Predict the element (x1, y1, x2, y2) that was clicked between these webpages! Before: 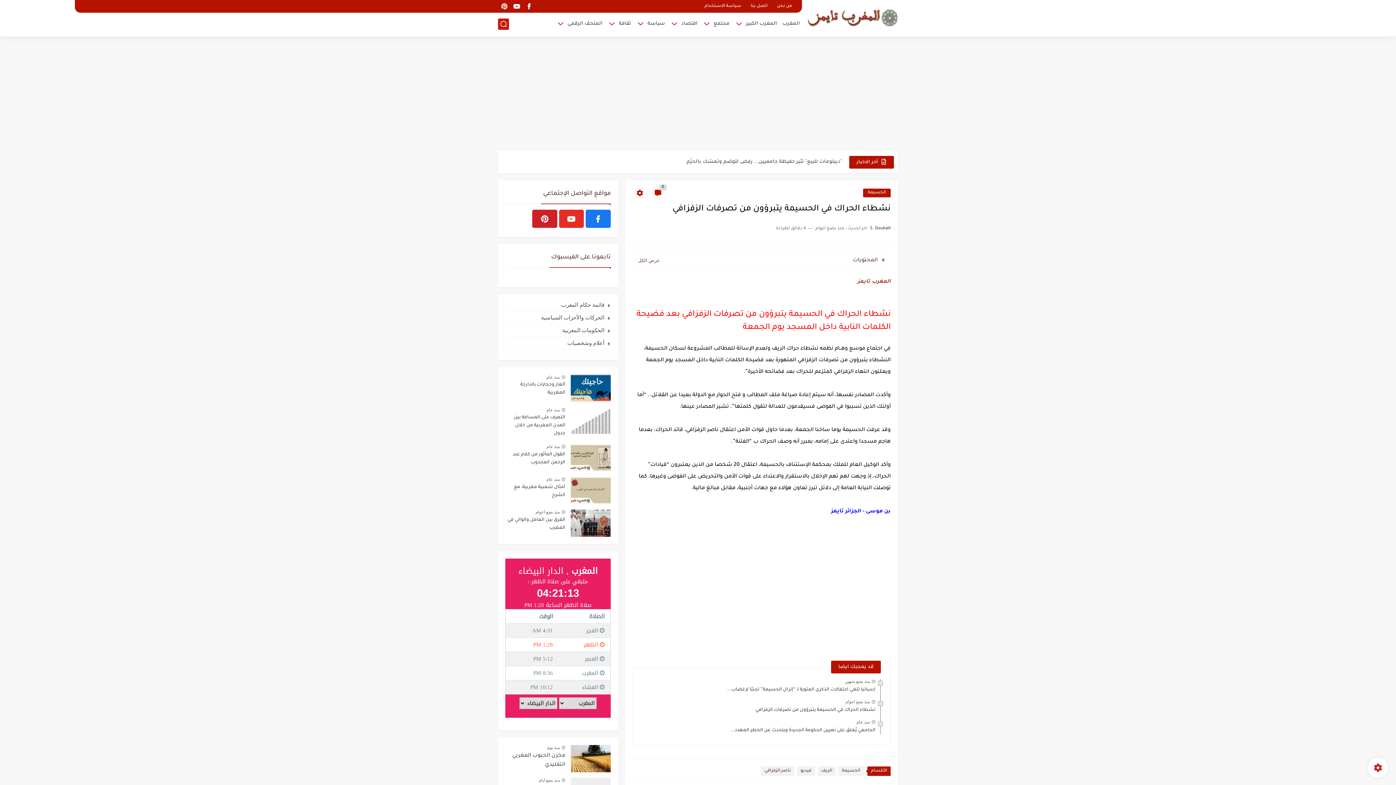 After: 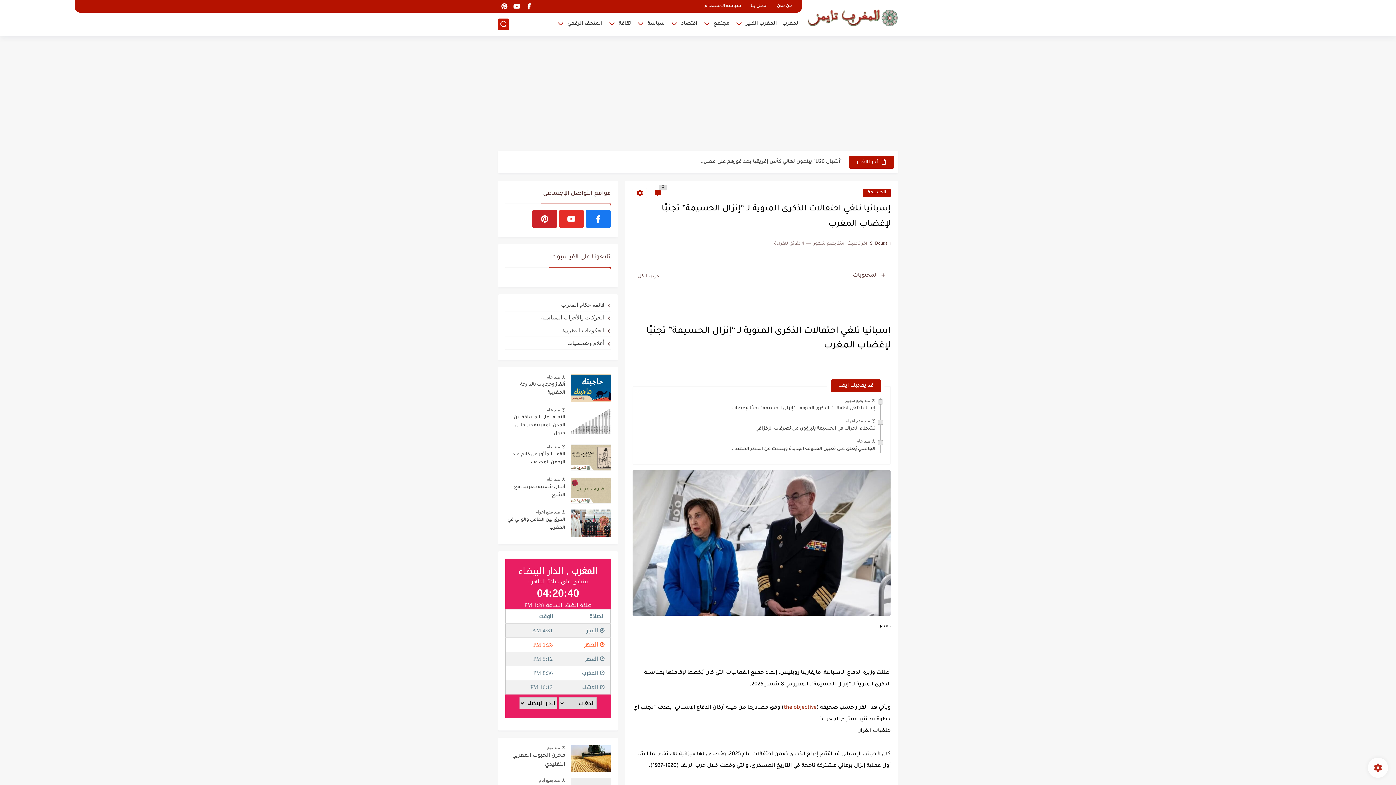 Action: bbox: (845, 679, 870, 684) label: منذ بضع شهور